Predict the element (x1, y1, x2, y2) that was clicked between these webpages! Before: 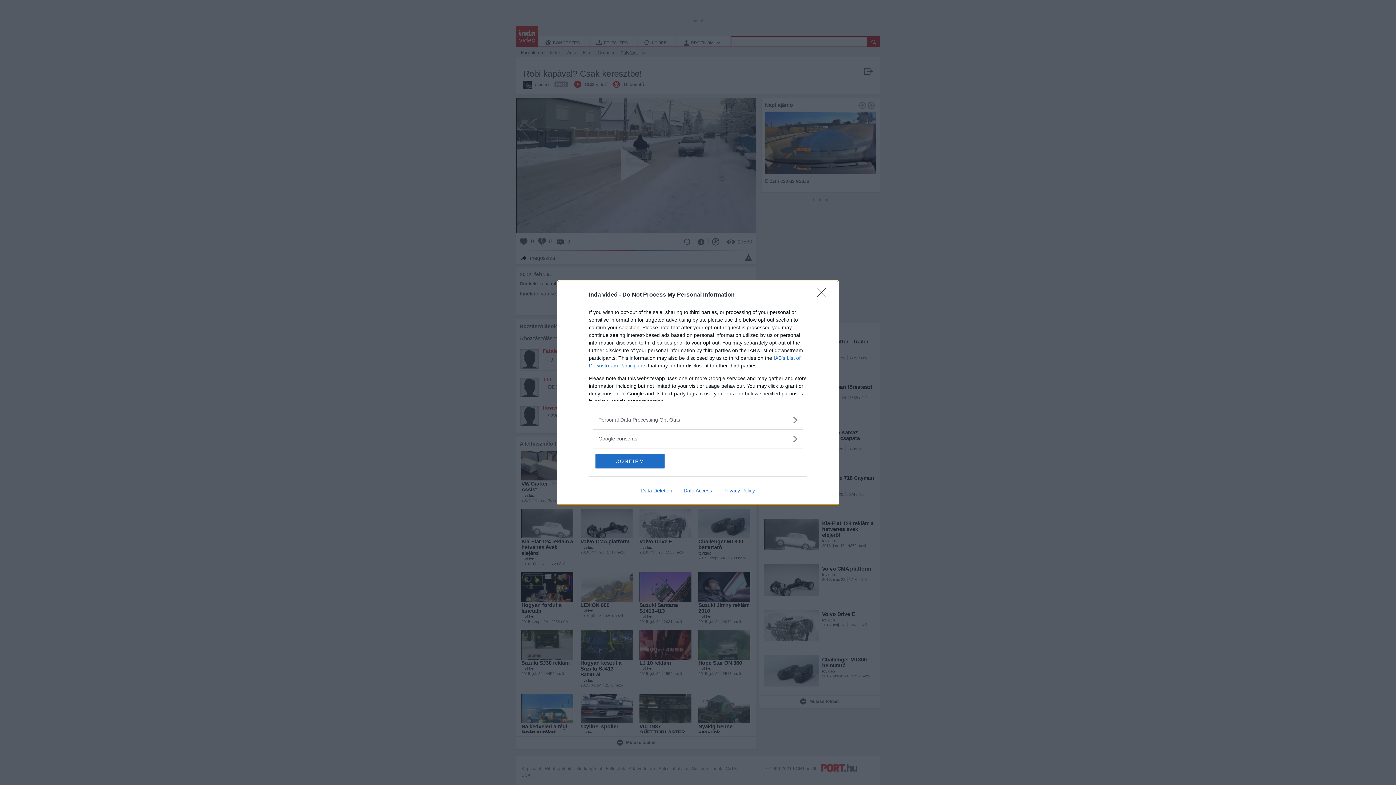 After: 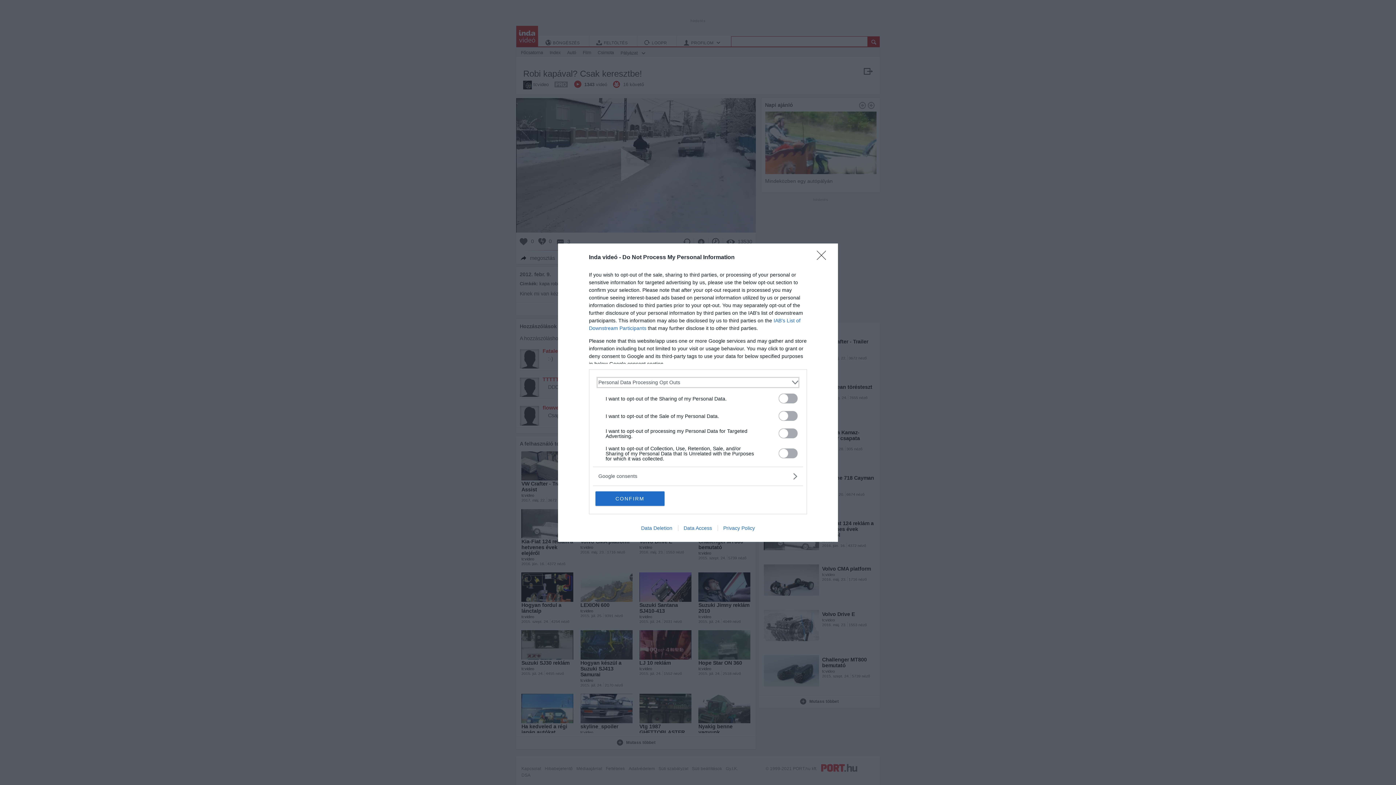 Action: bbox: (598, 416, 797, 423) label: Opt-Outs